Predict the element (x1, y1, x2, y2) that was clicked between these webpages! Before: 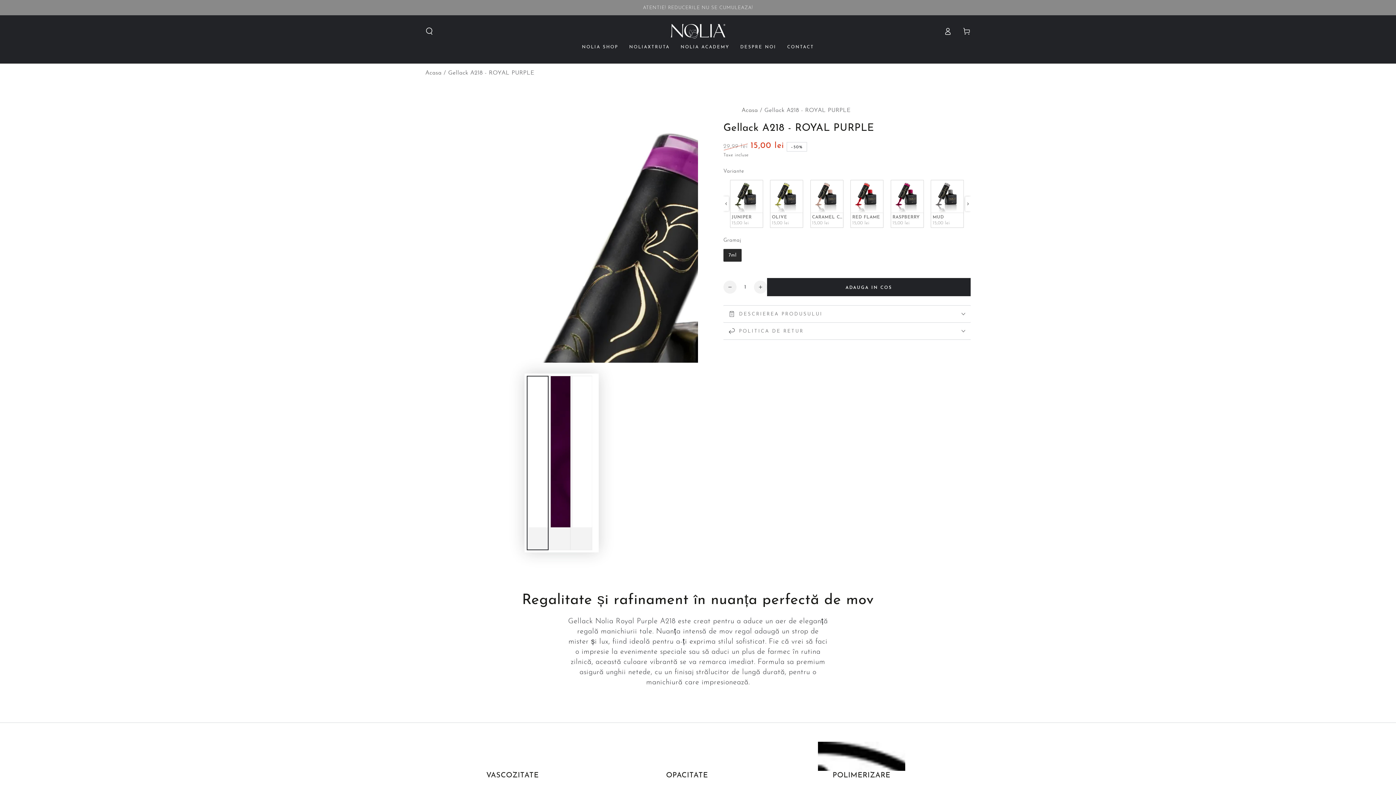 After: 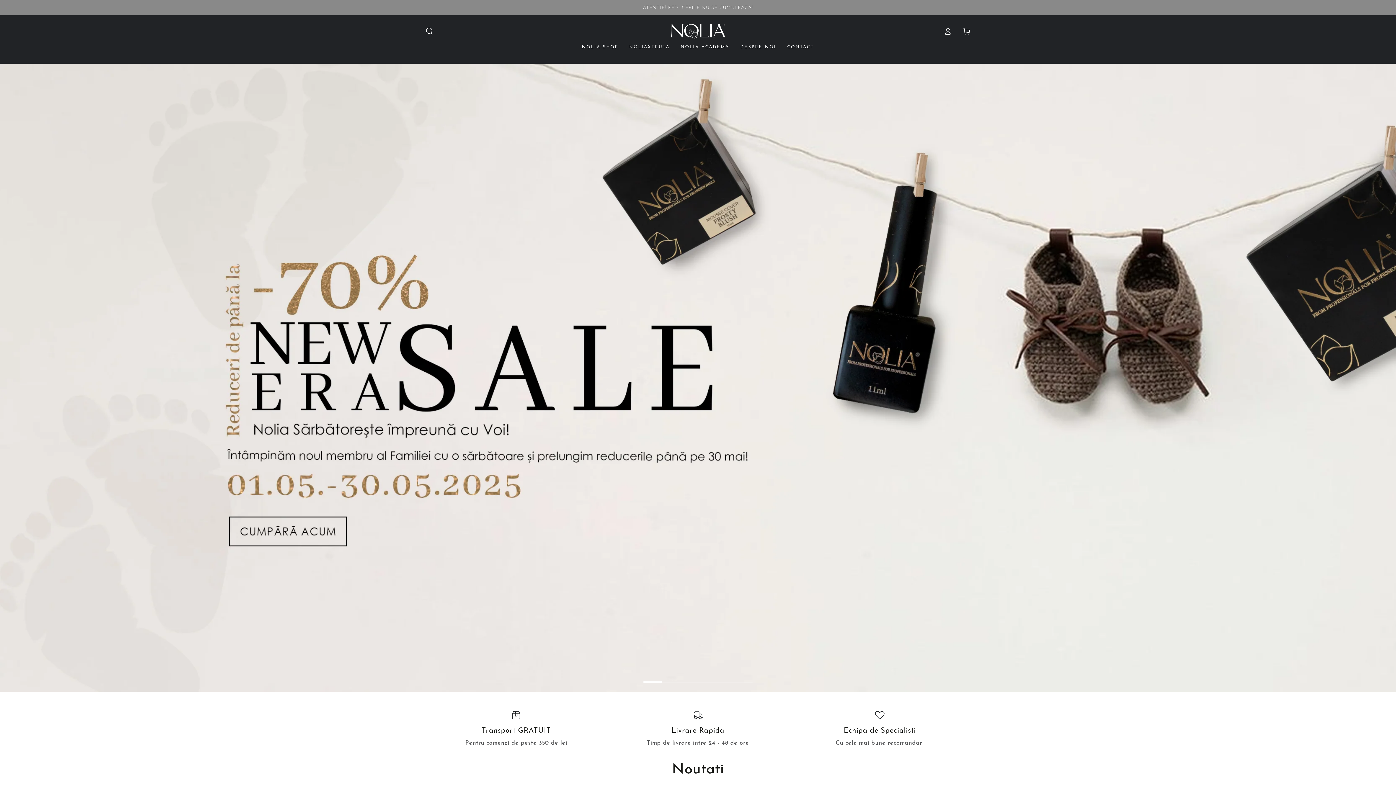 Action: bbox: (425, 70, 441, 76) label: Acasa